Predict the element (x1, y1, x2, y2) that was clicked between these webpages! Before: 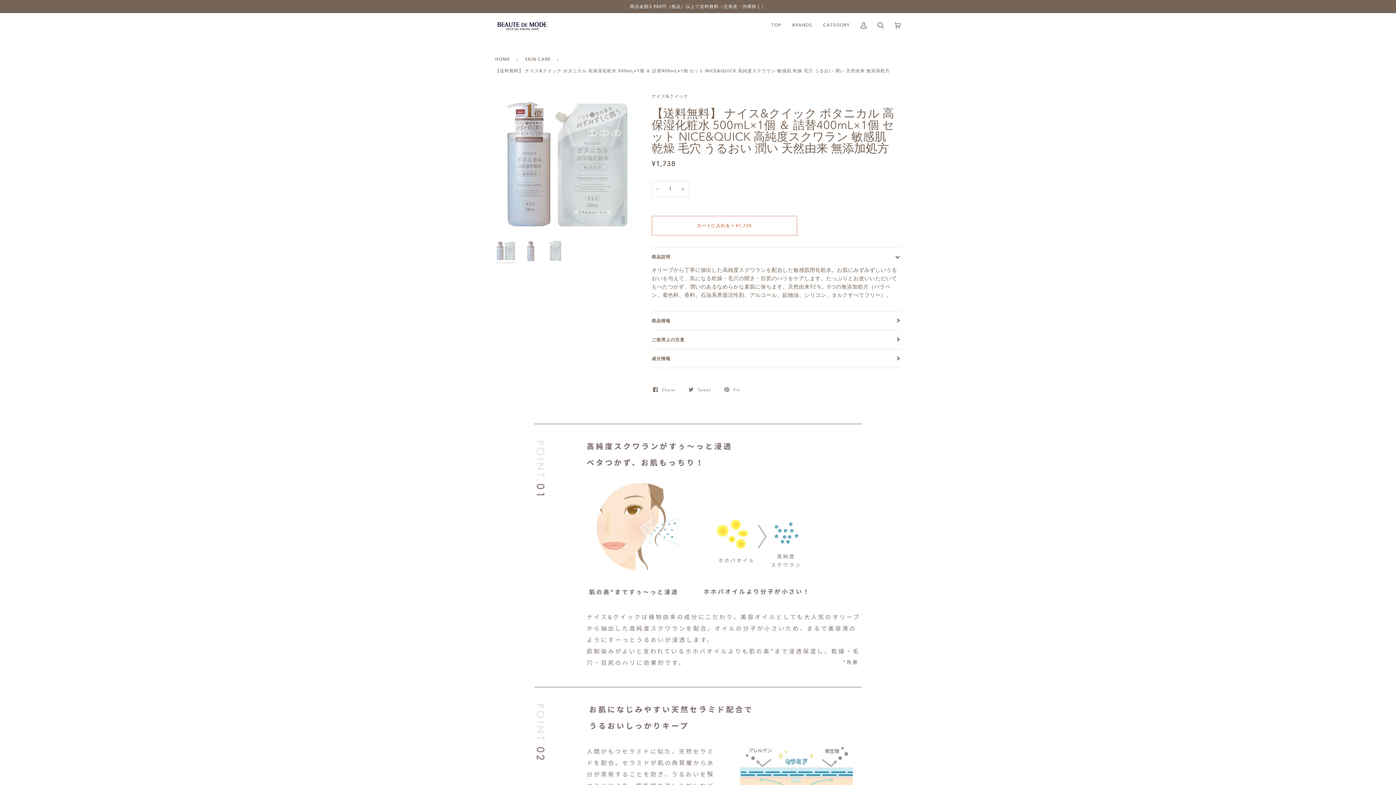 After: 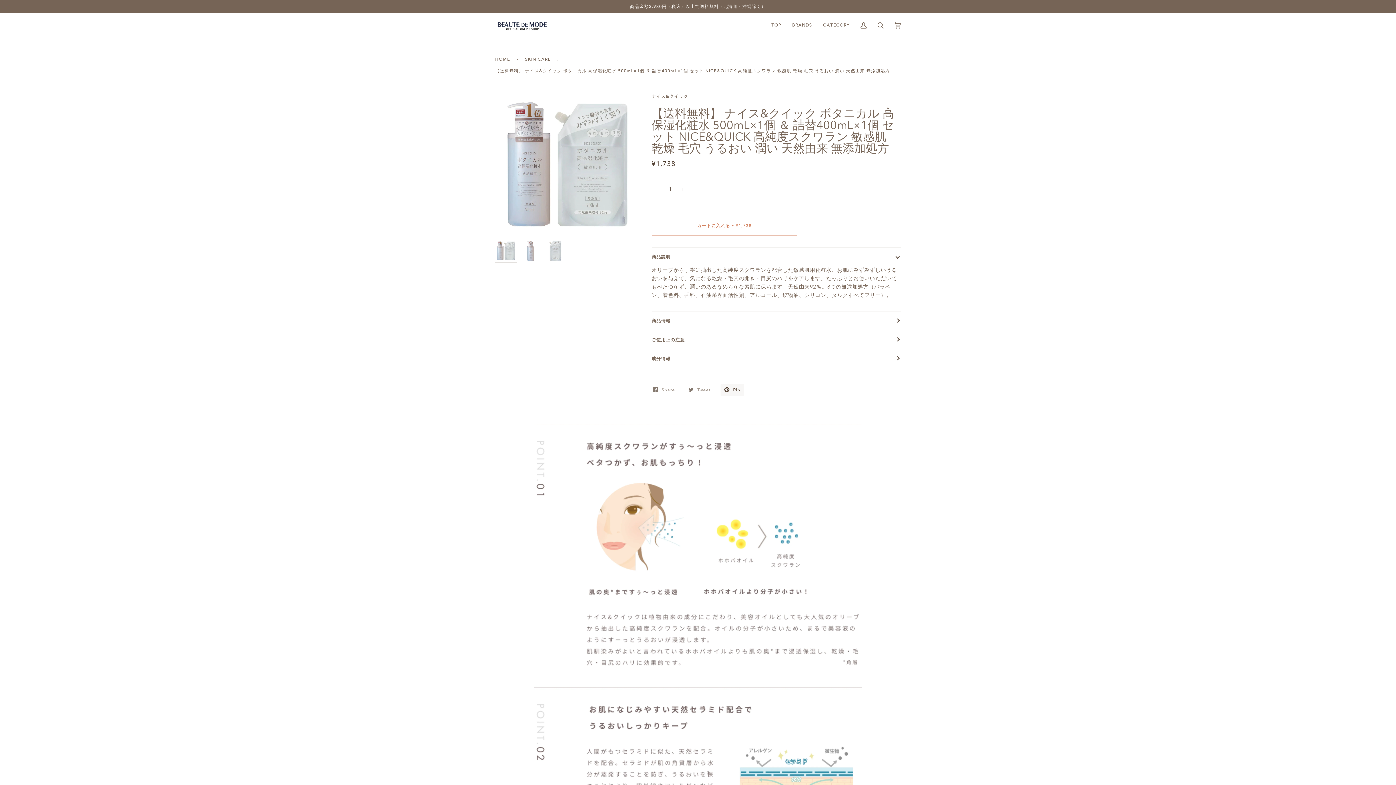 Action: bbox: (720, 383, 744, 396) label:  Pin